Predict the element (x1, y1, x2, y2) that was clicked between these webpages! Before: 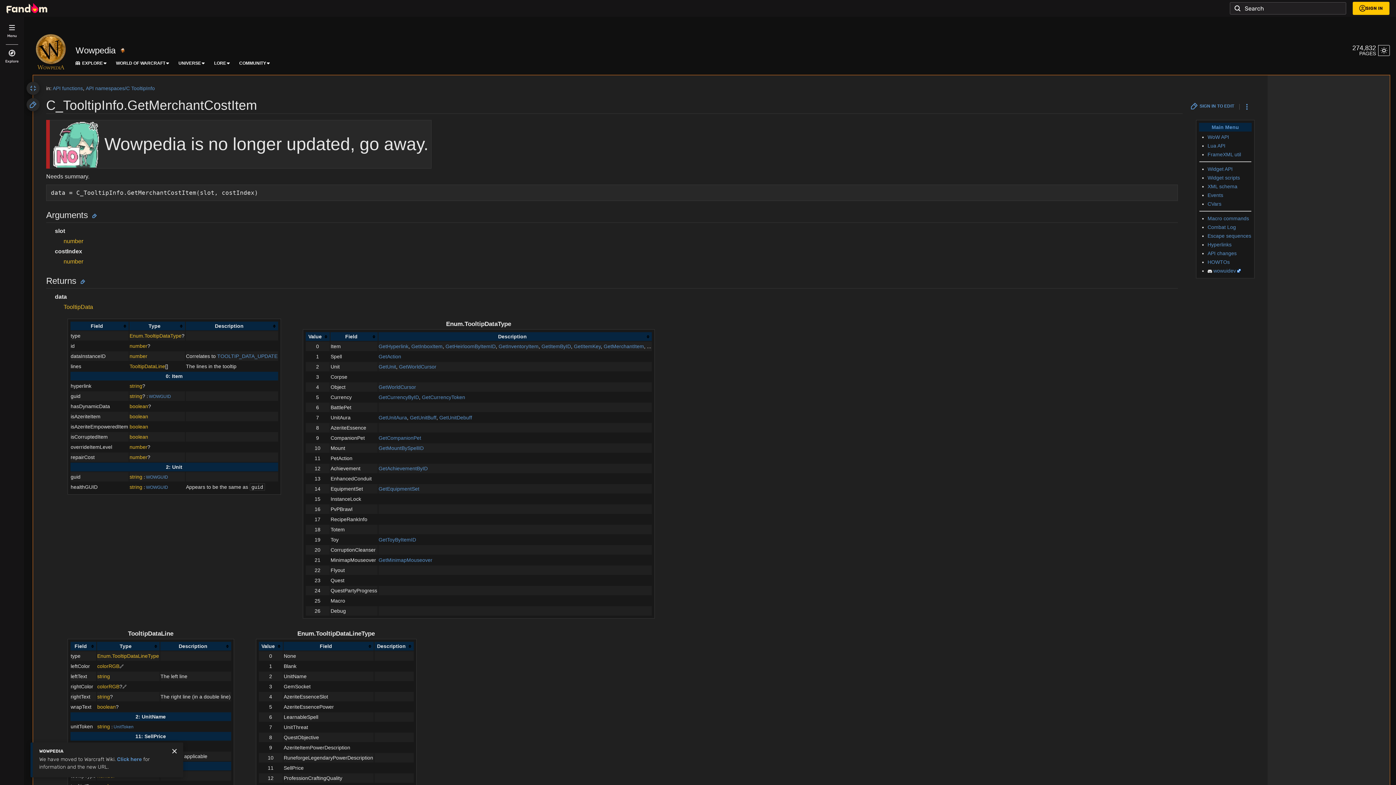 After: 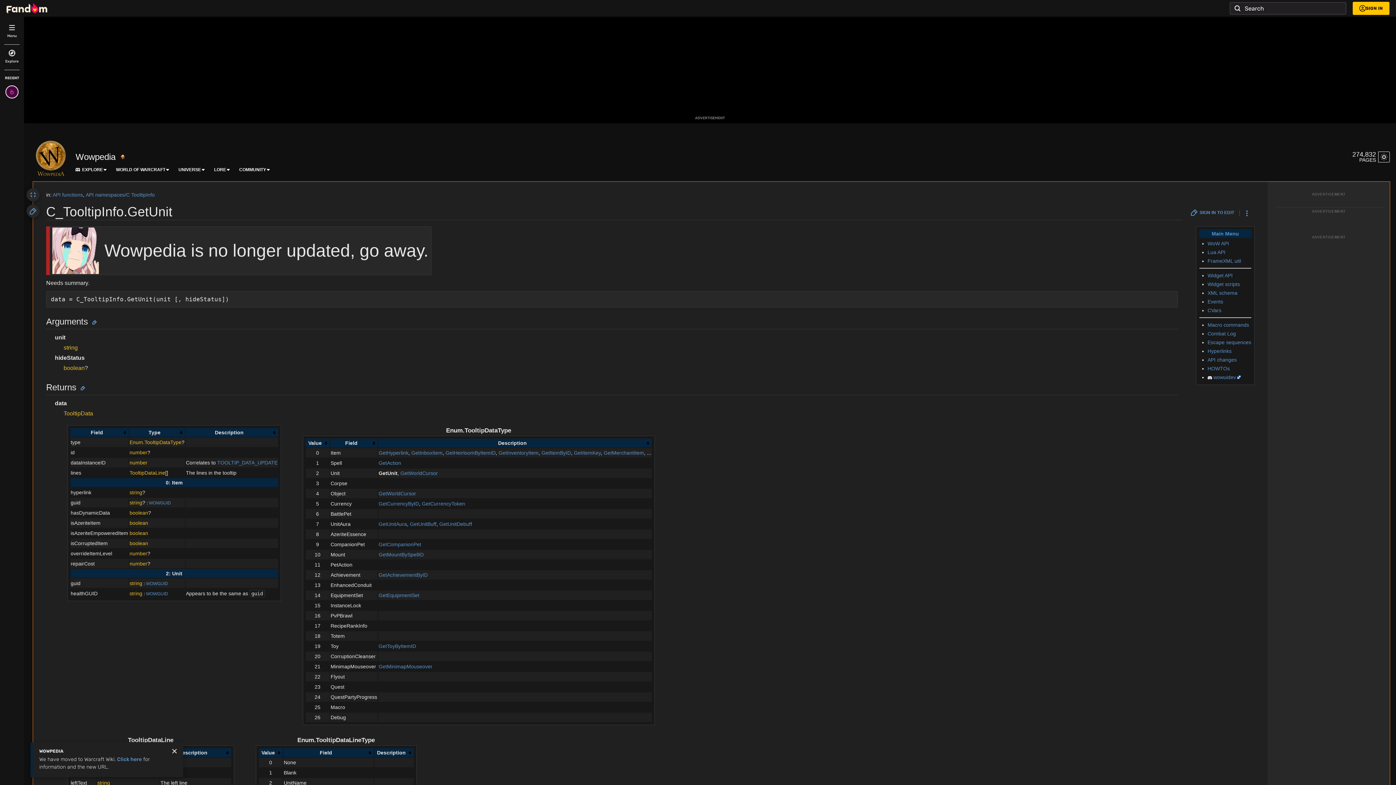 Action: label: GetUnit bbox: (378, 364, 396, 369)